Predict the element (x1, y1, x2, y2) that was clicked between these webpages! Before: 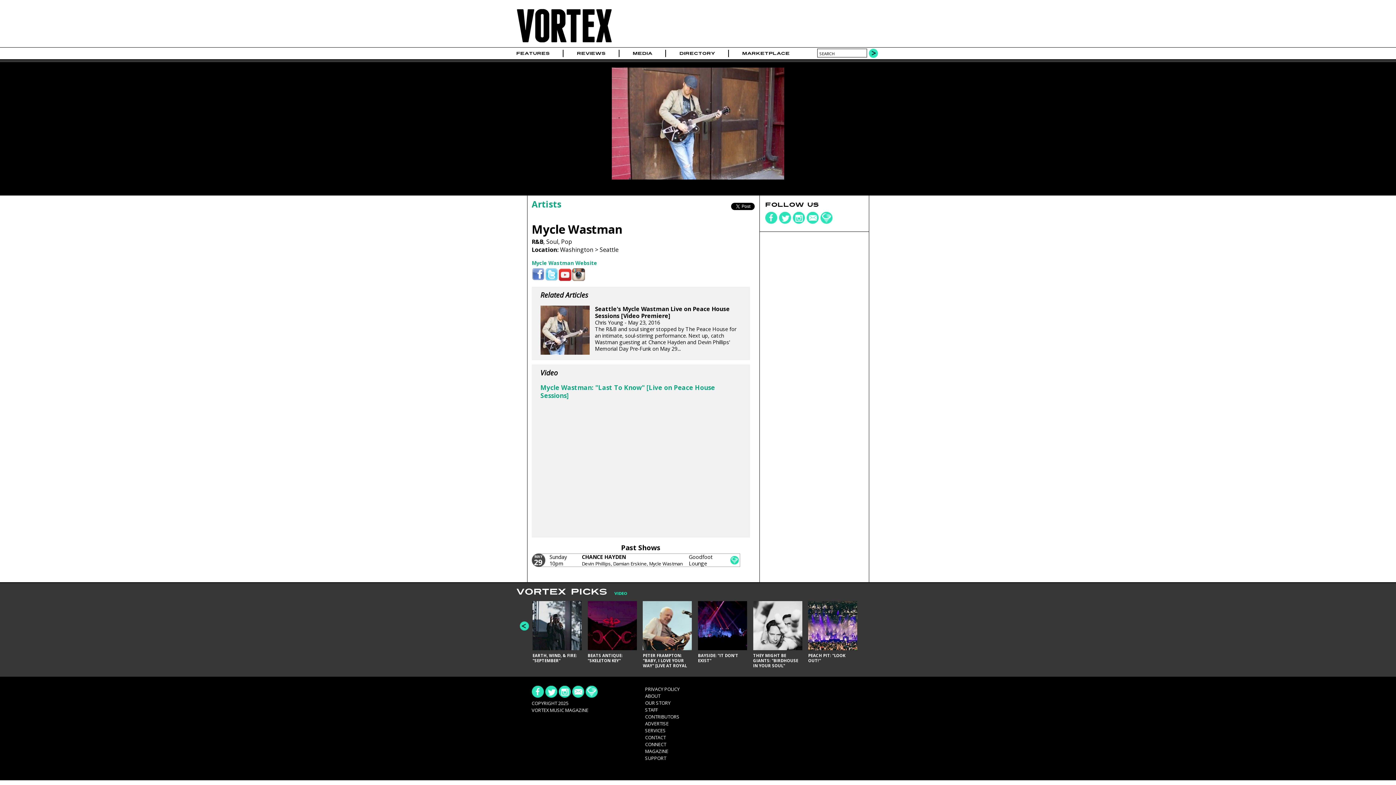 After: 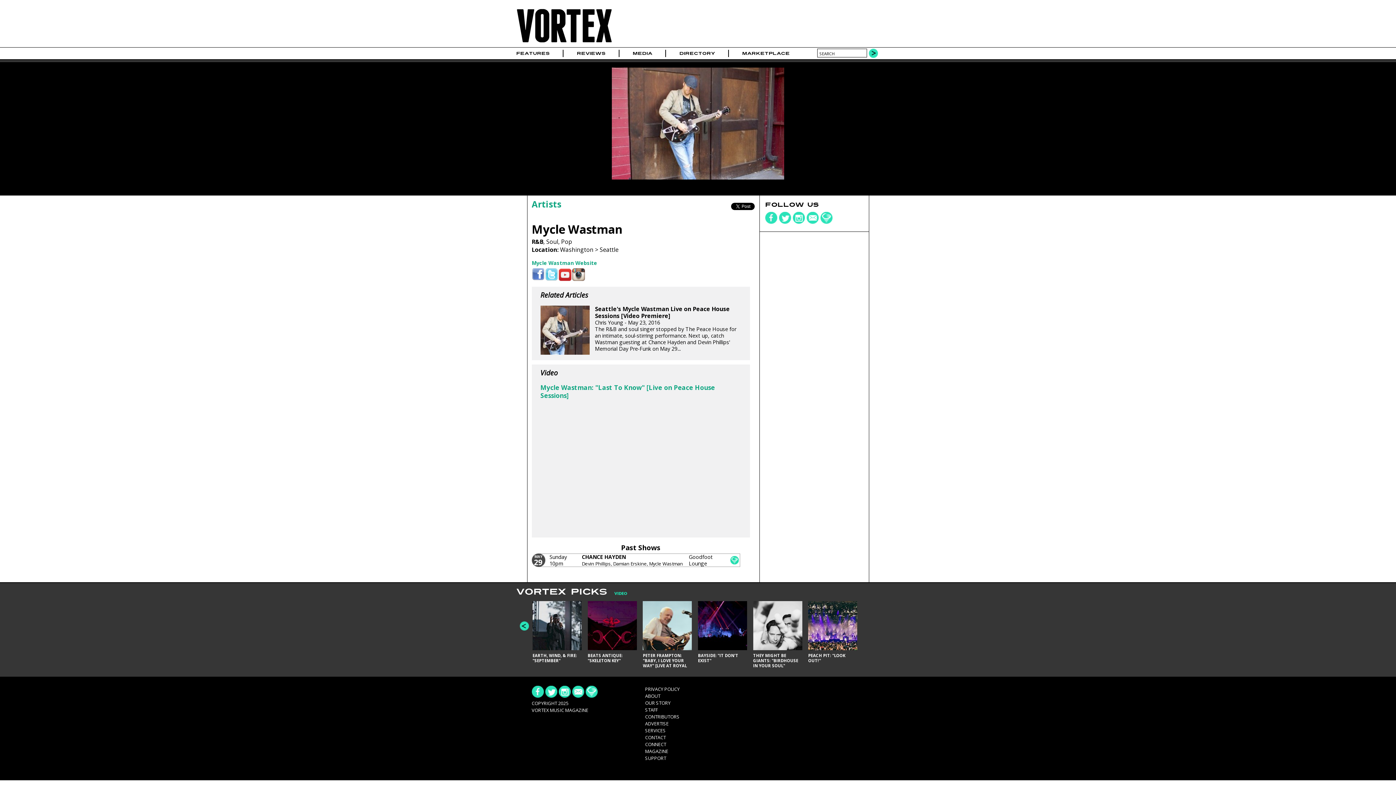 Action: label:   bbox: (572, 268, 584, 281)